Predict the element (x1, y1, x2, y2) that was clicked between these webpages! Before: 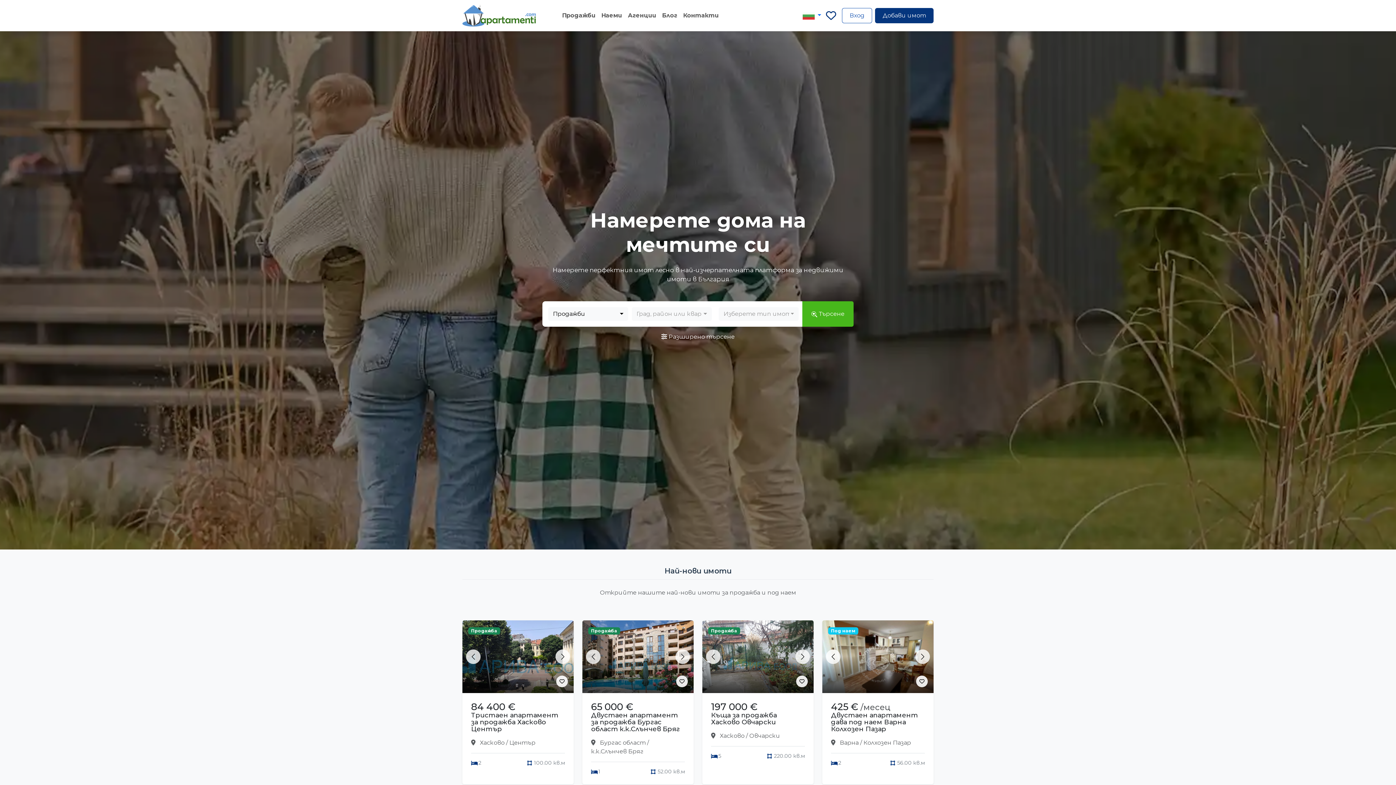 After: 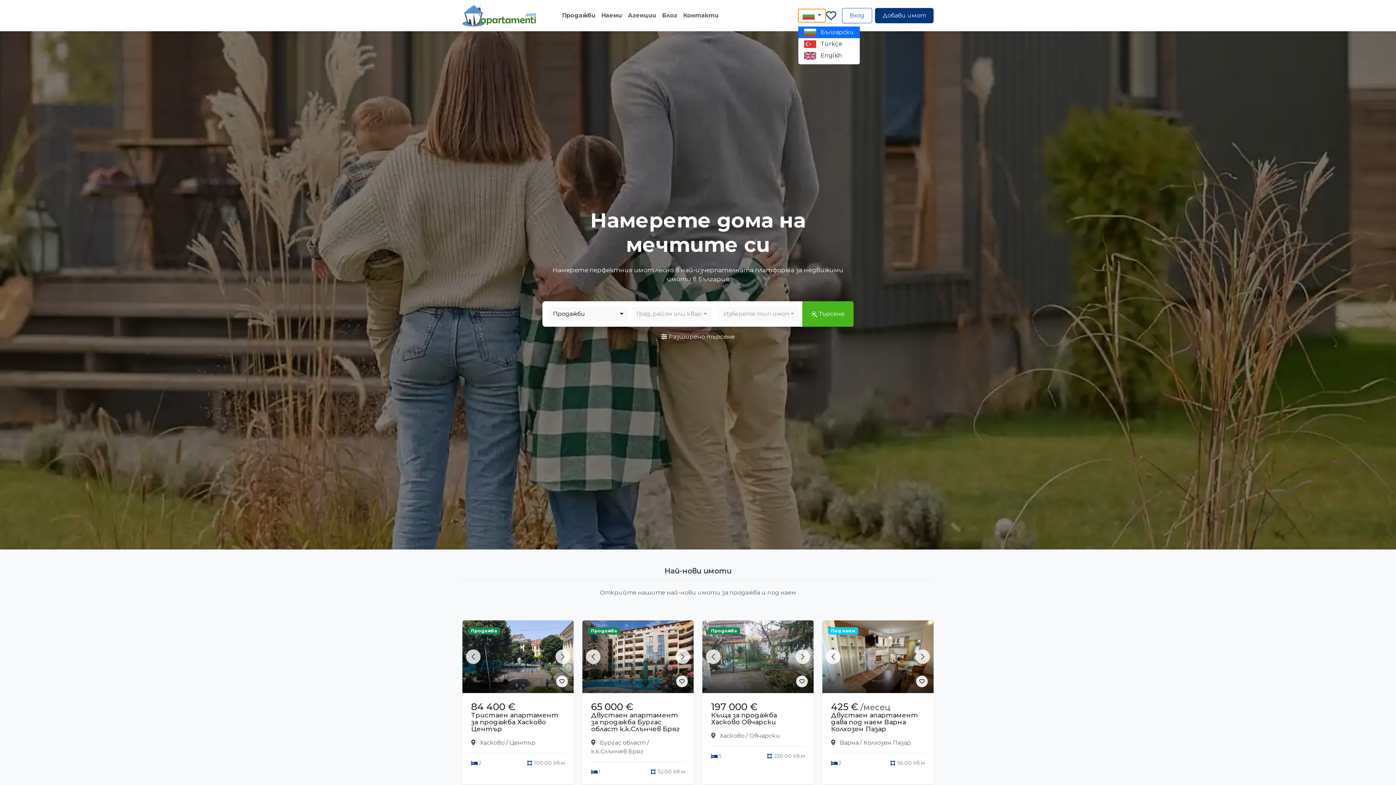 Action: label:   bbox: (798, 8, 826, 22)